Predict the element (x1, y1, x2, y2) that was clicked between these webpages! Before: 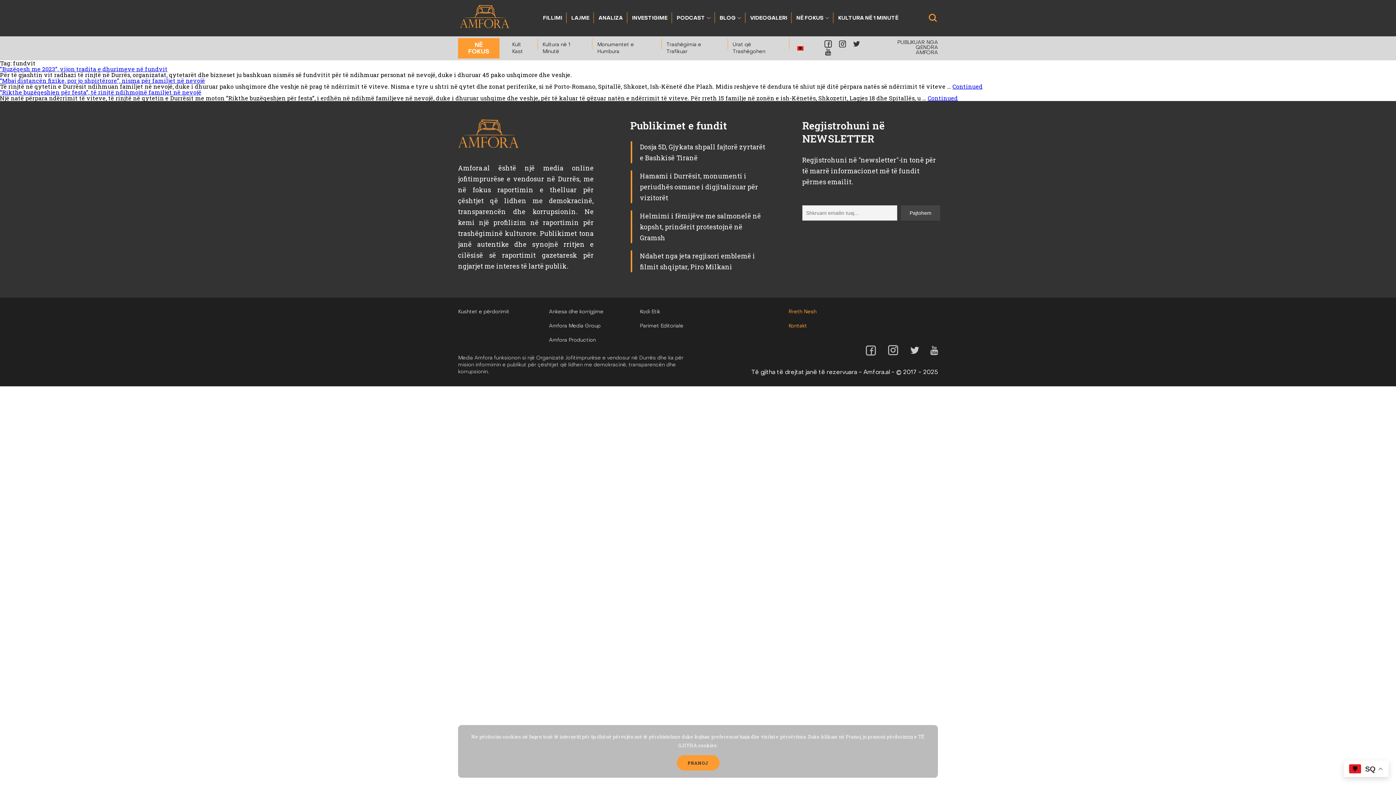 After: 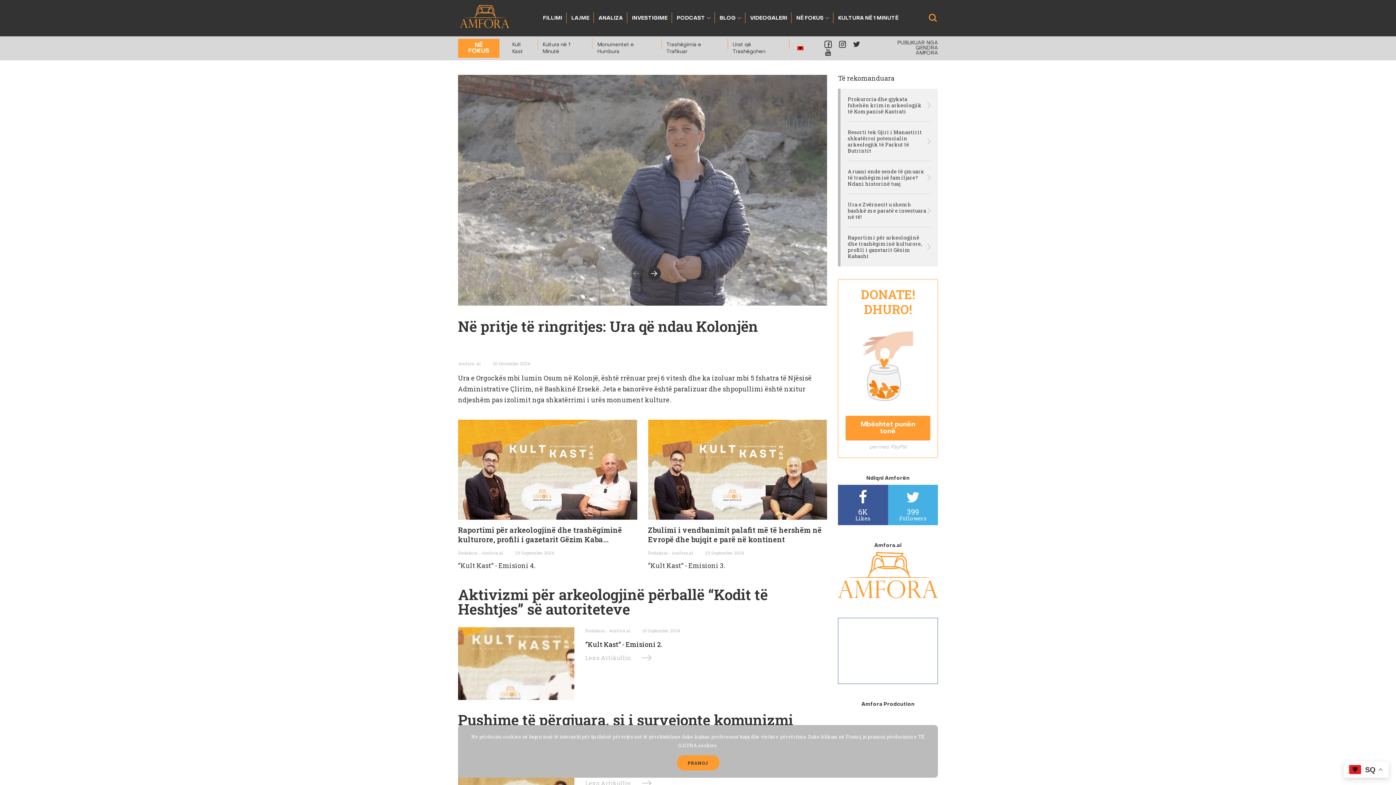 Action: label: VIDEOGALERI bbox: (750, 12, 787, 24)